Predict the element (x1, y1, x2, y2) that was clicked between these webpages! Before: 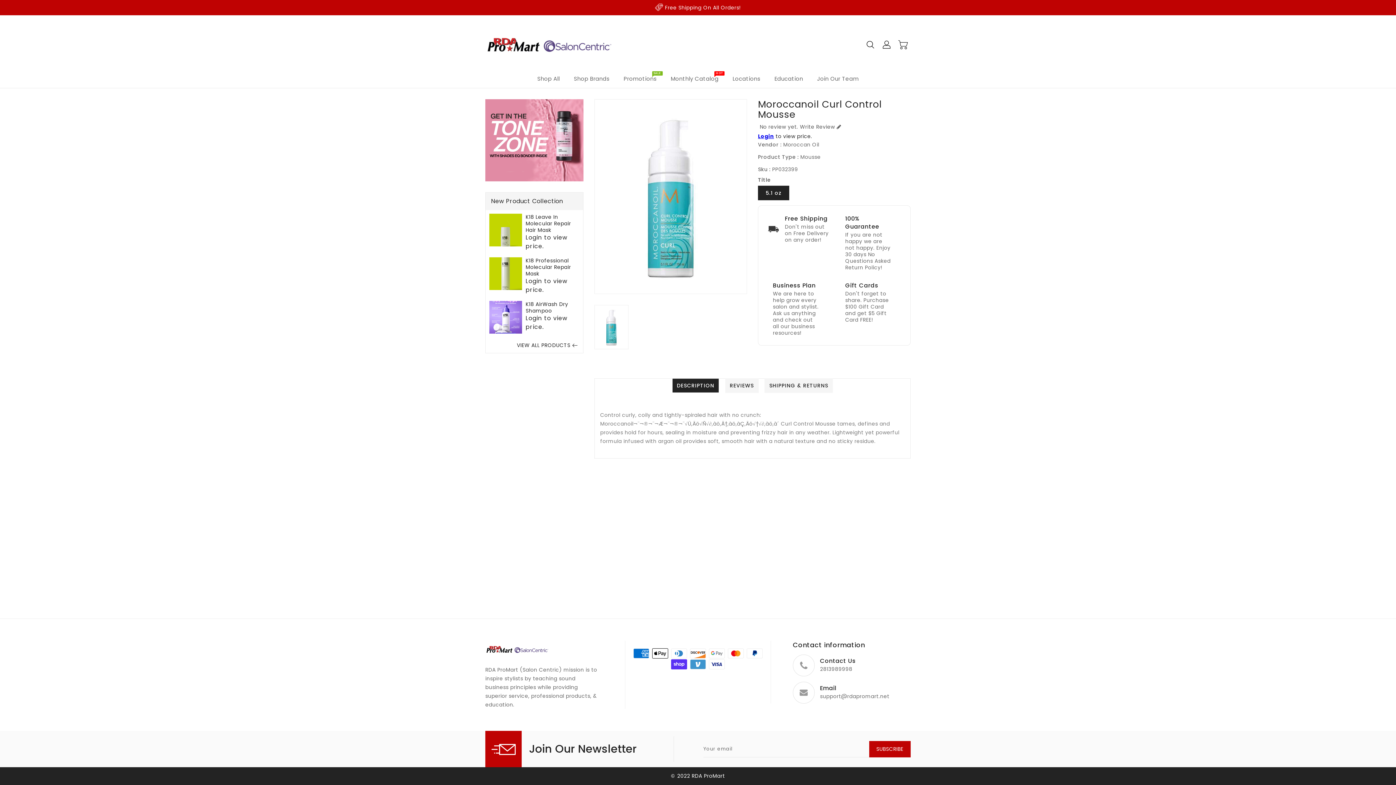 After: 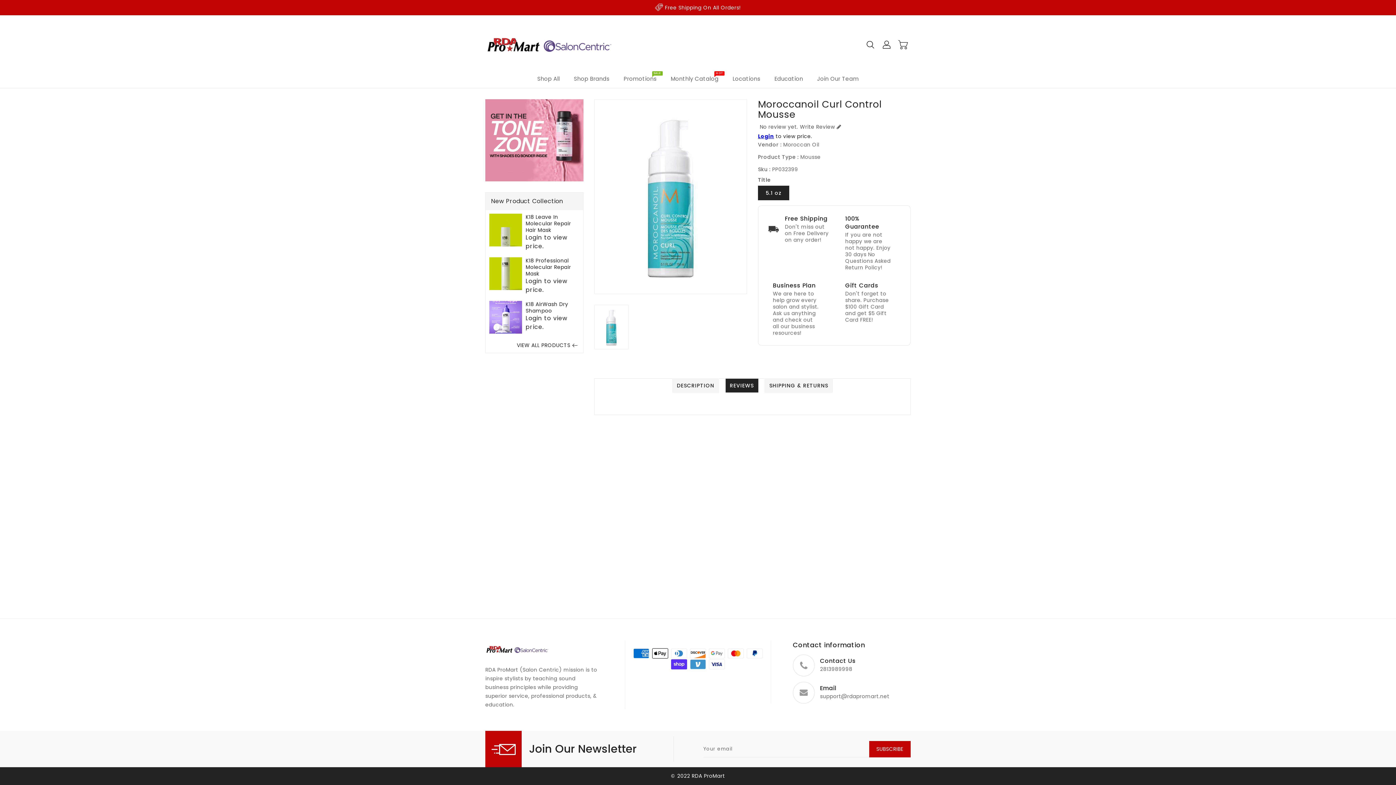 Action: bbox: (725, 378, 758, 393) label: REVIEWS